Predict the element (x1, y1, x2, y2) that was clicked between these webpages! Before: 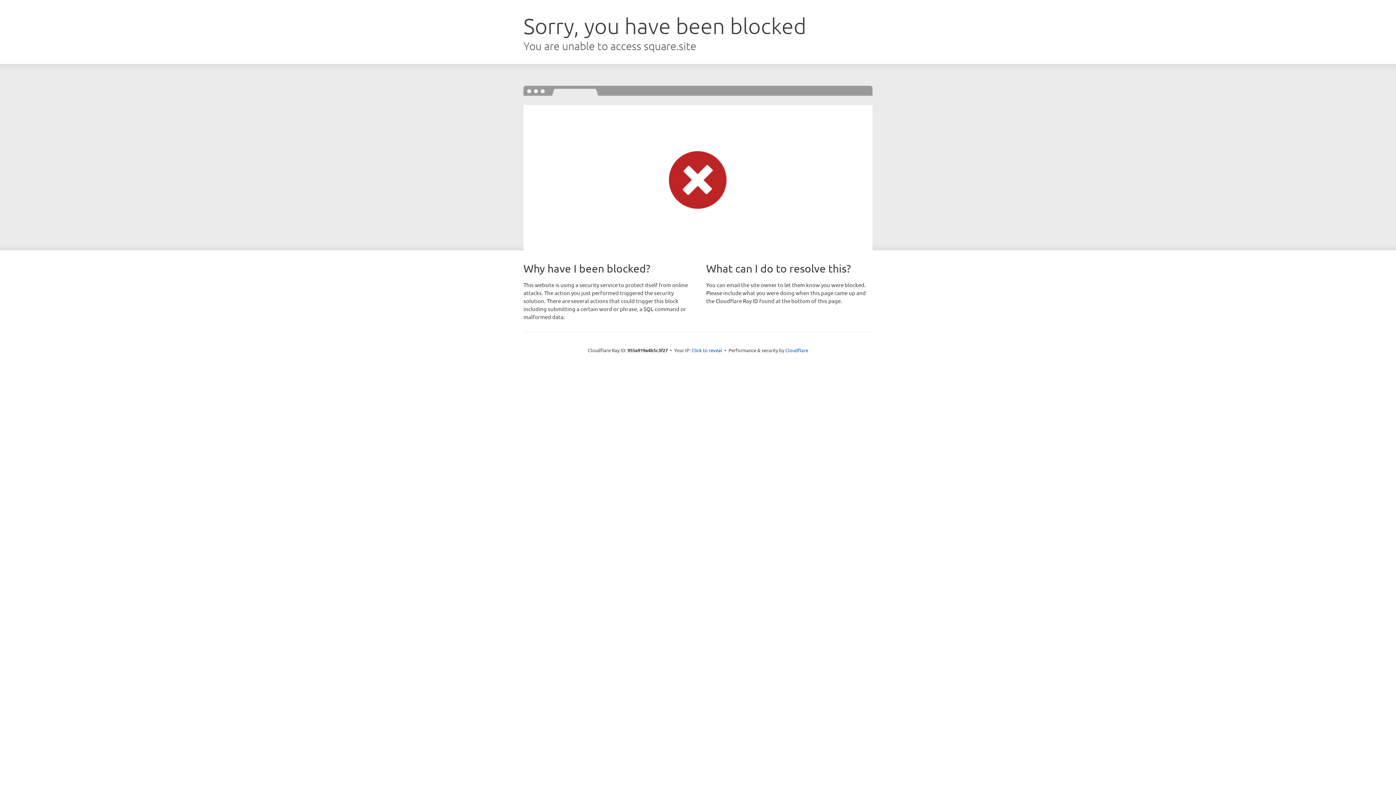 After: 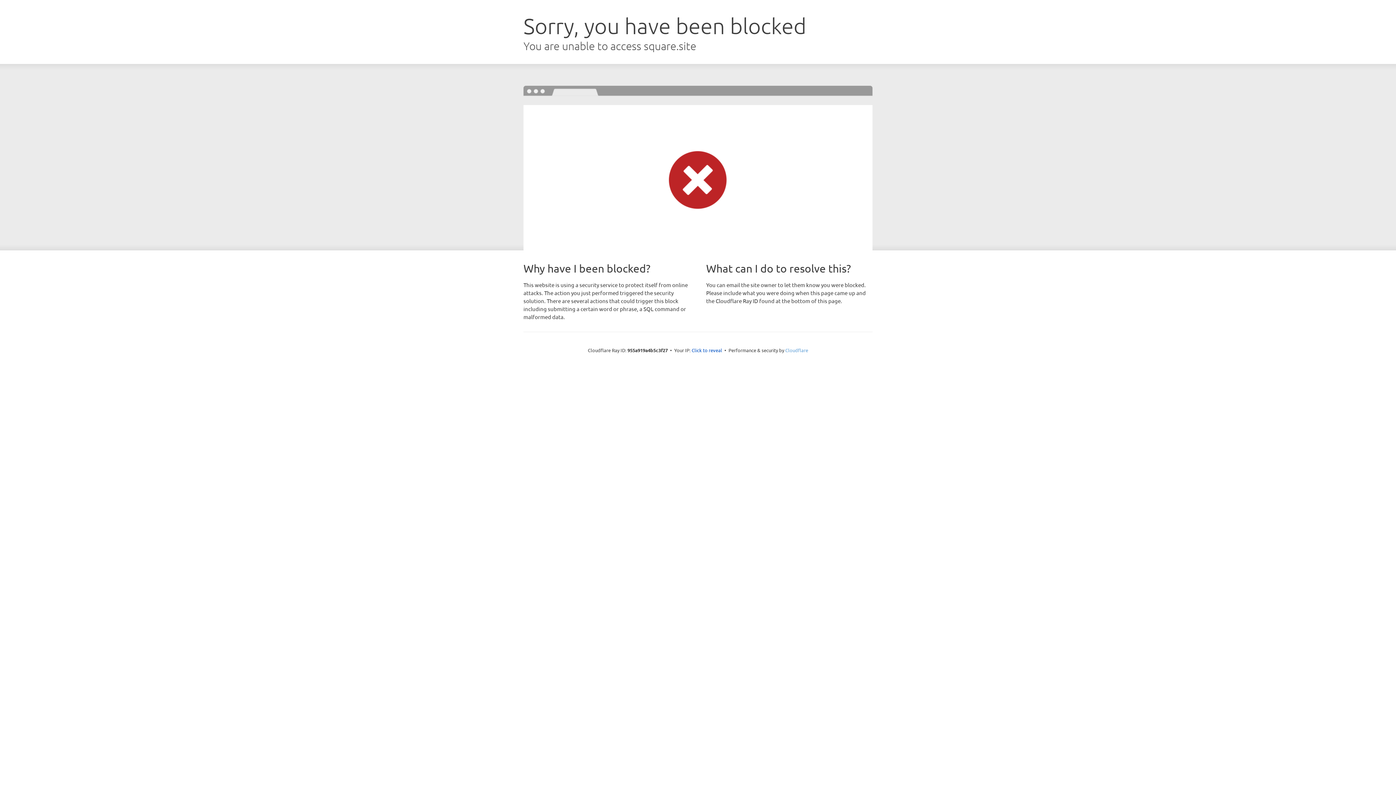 Action: label: Cloudflare bbox: (785, 347, 808, 353)